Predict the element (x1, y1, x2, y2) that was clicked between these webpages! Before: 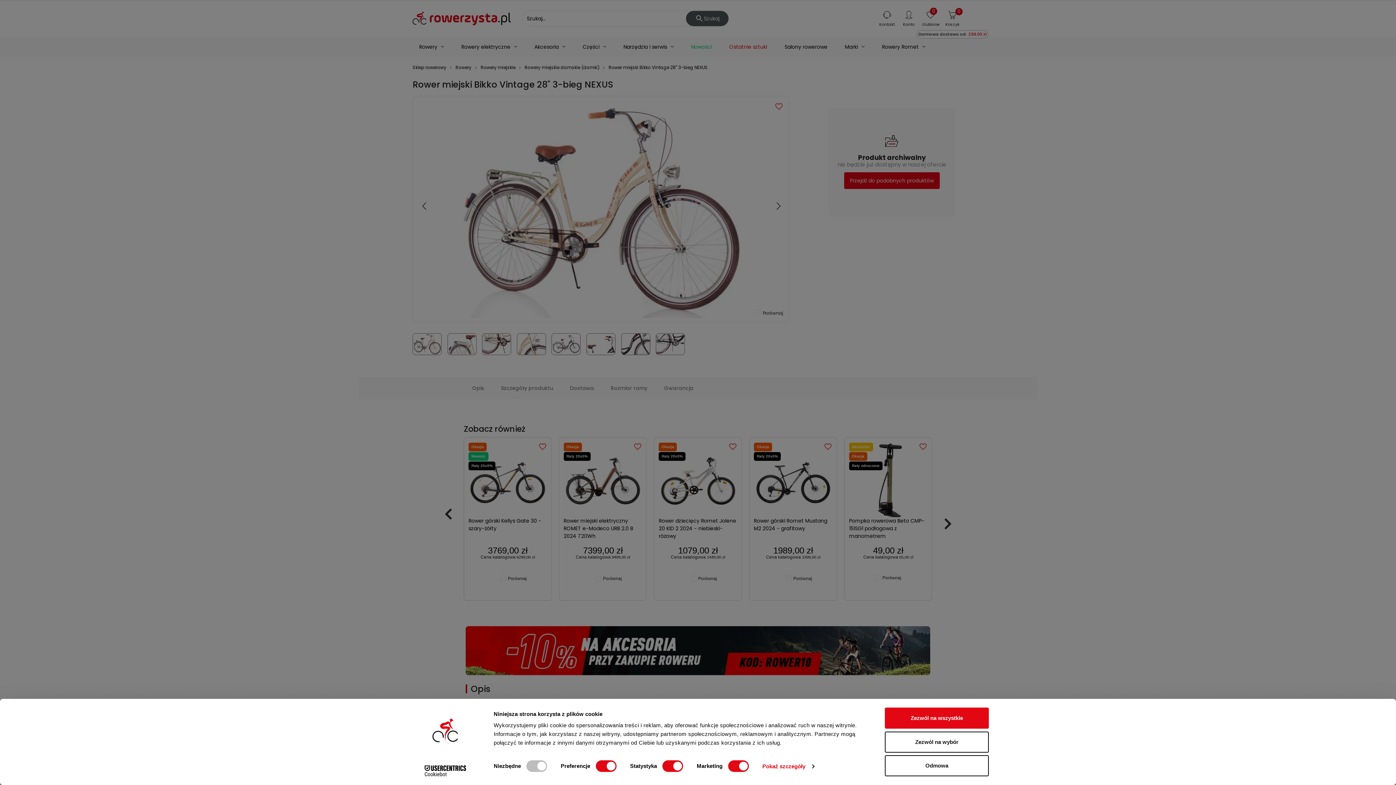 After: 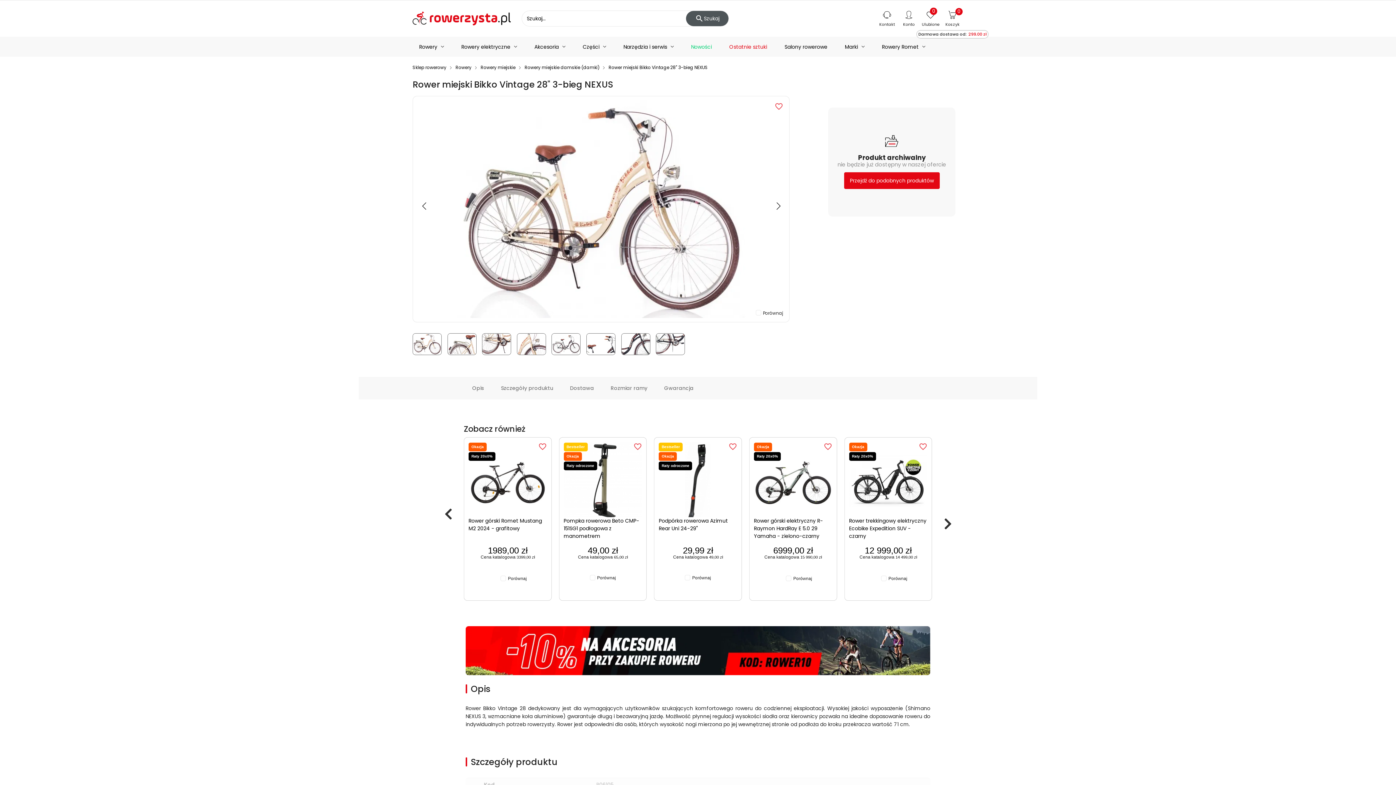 Action: label: Zezwól na wybór bbox: (885, 731, 989, 752)